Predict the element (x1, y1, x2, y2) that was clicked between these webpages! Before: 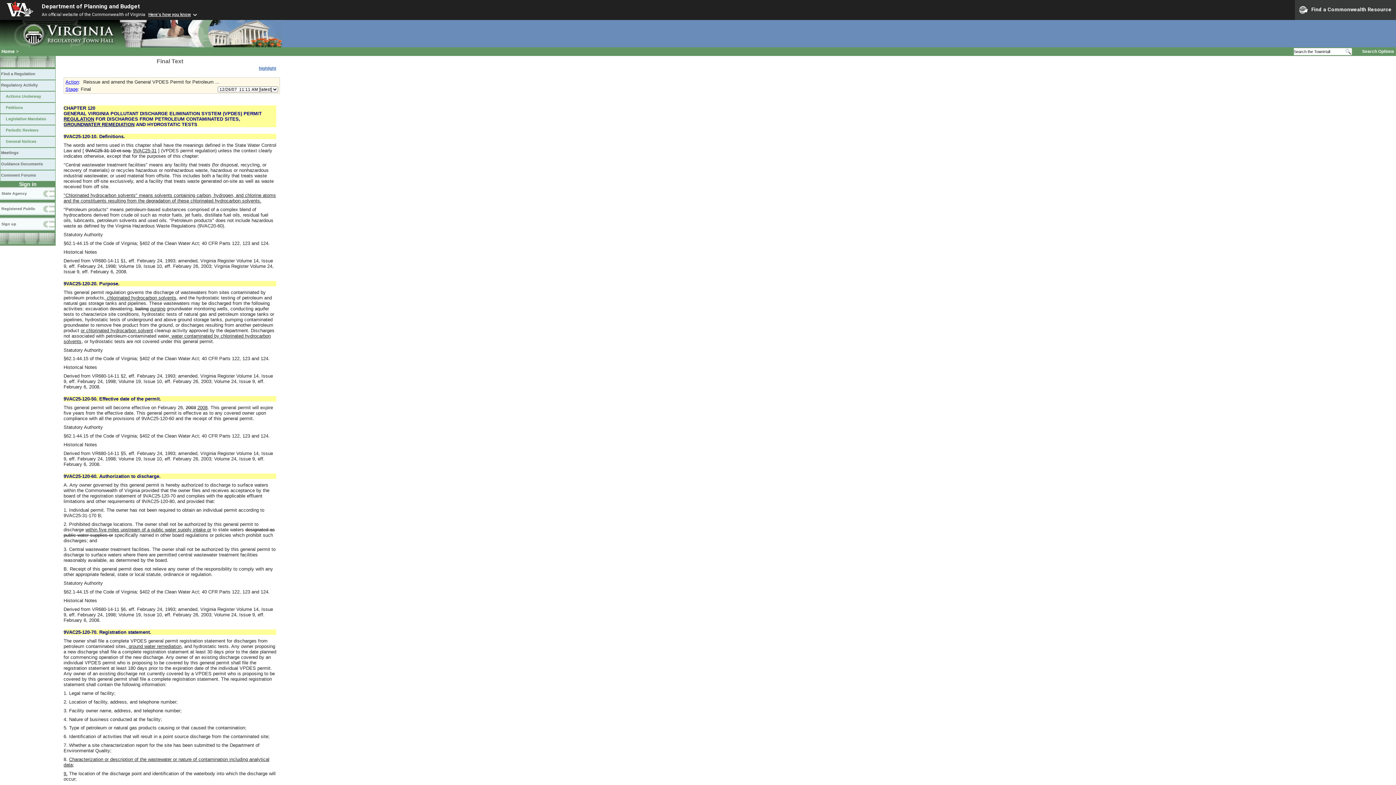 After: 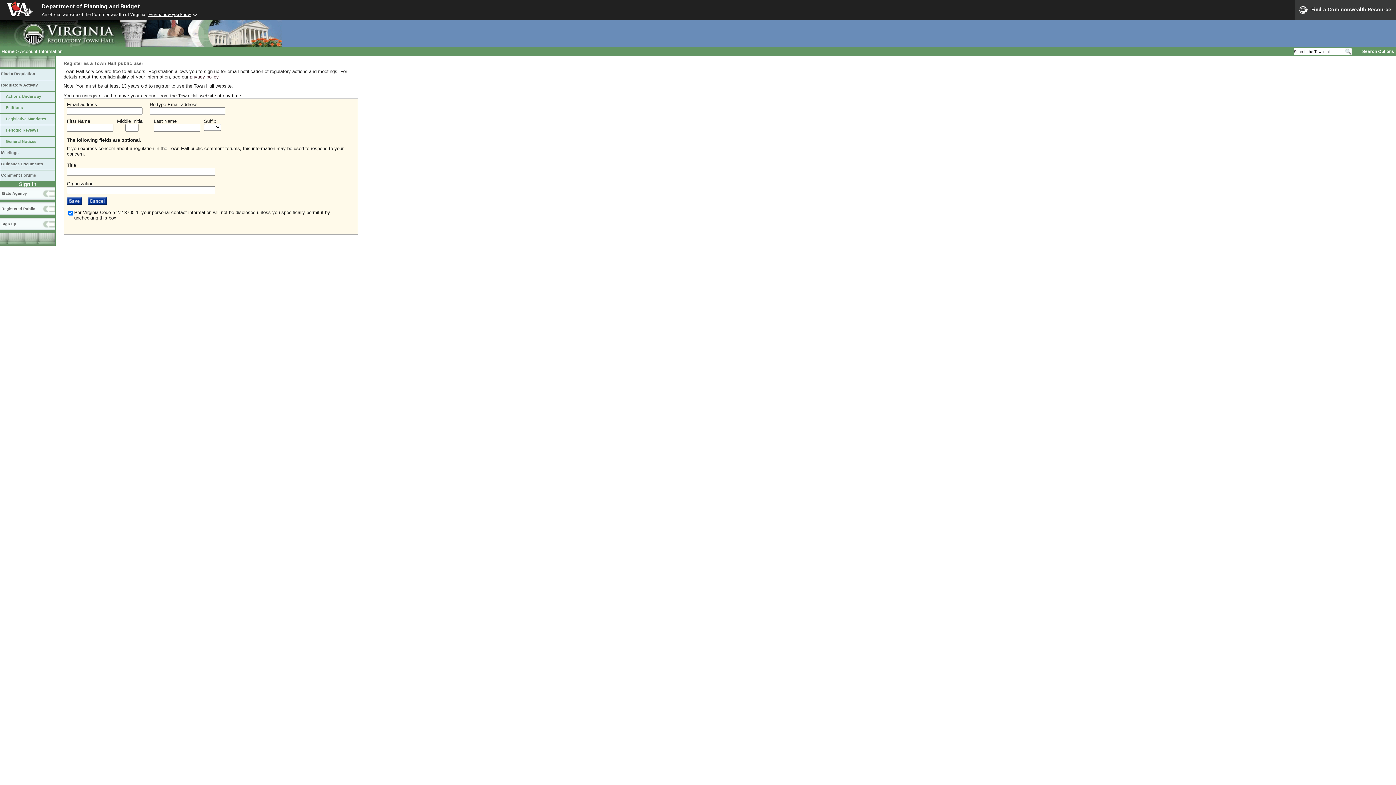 Action: bbox: (0, 217, 55, 233) label: Sign up